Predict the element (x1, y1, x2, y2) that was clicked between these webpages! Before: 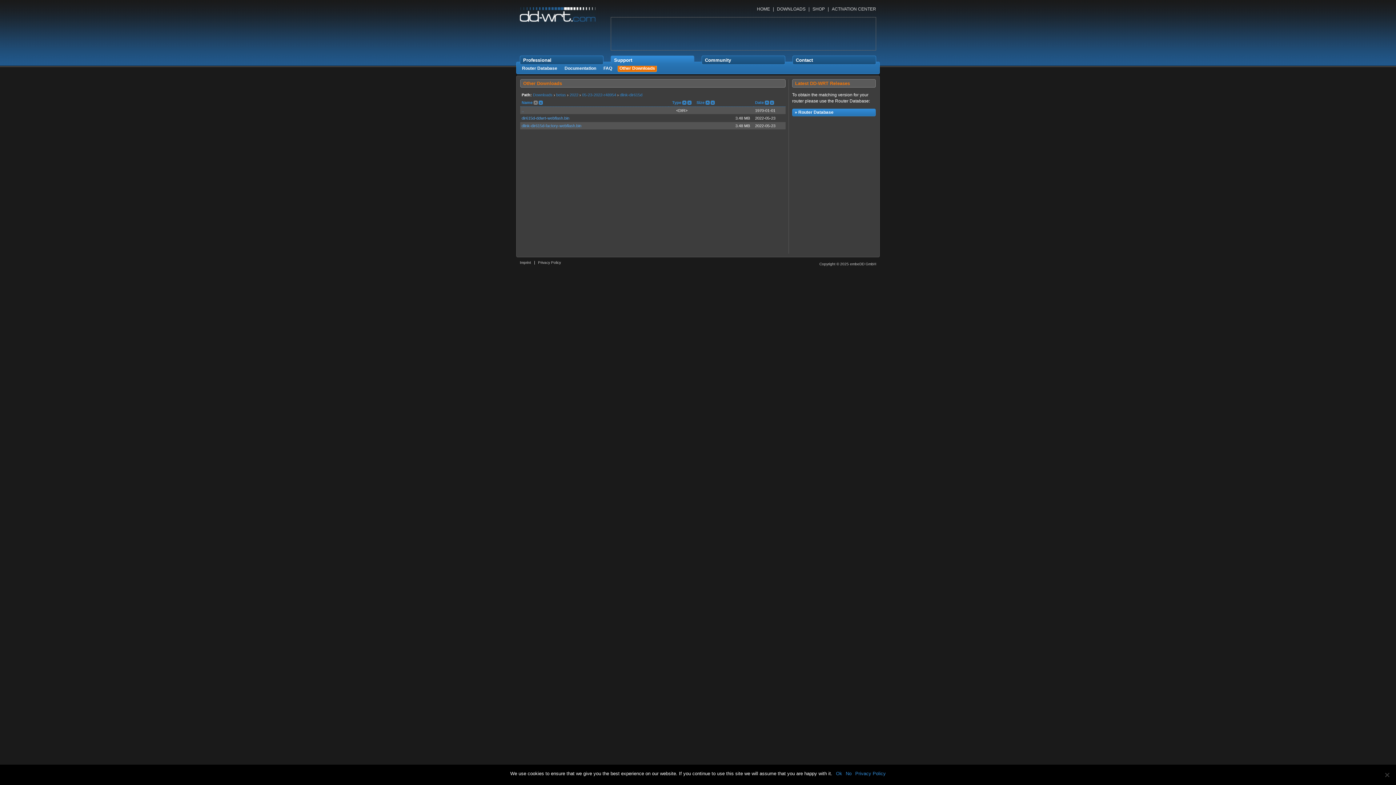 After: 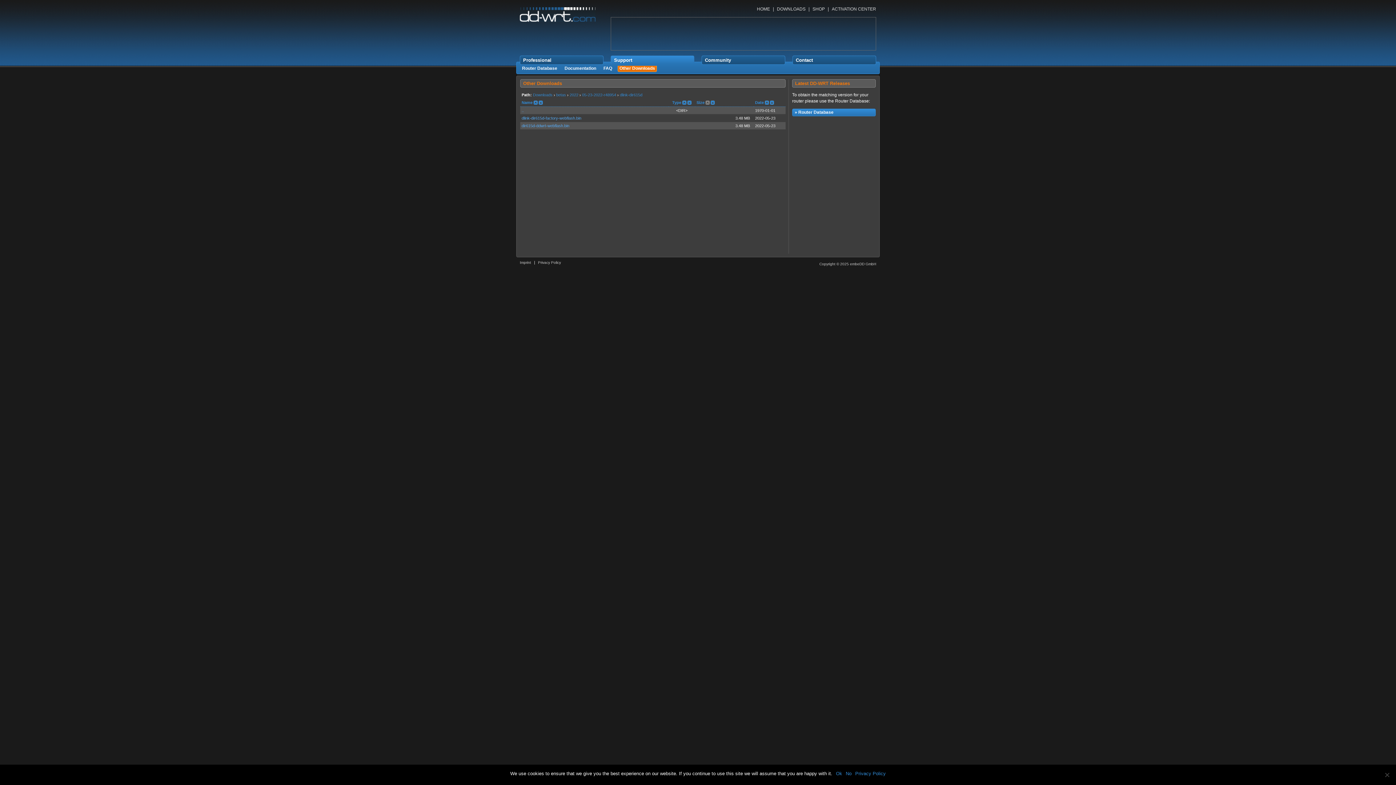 Action: label: Size bbox: (696, 100, 704, 104)